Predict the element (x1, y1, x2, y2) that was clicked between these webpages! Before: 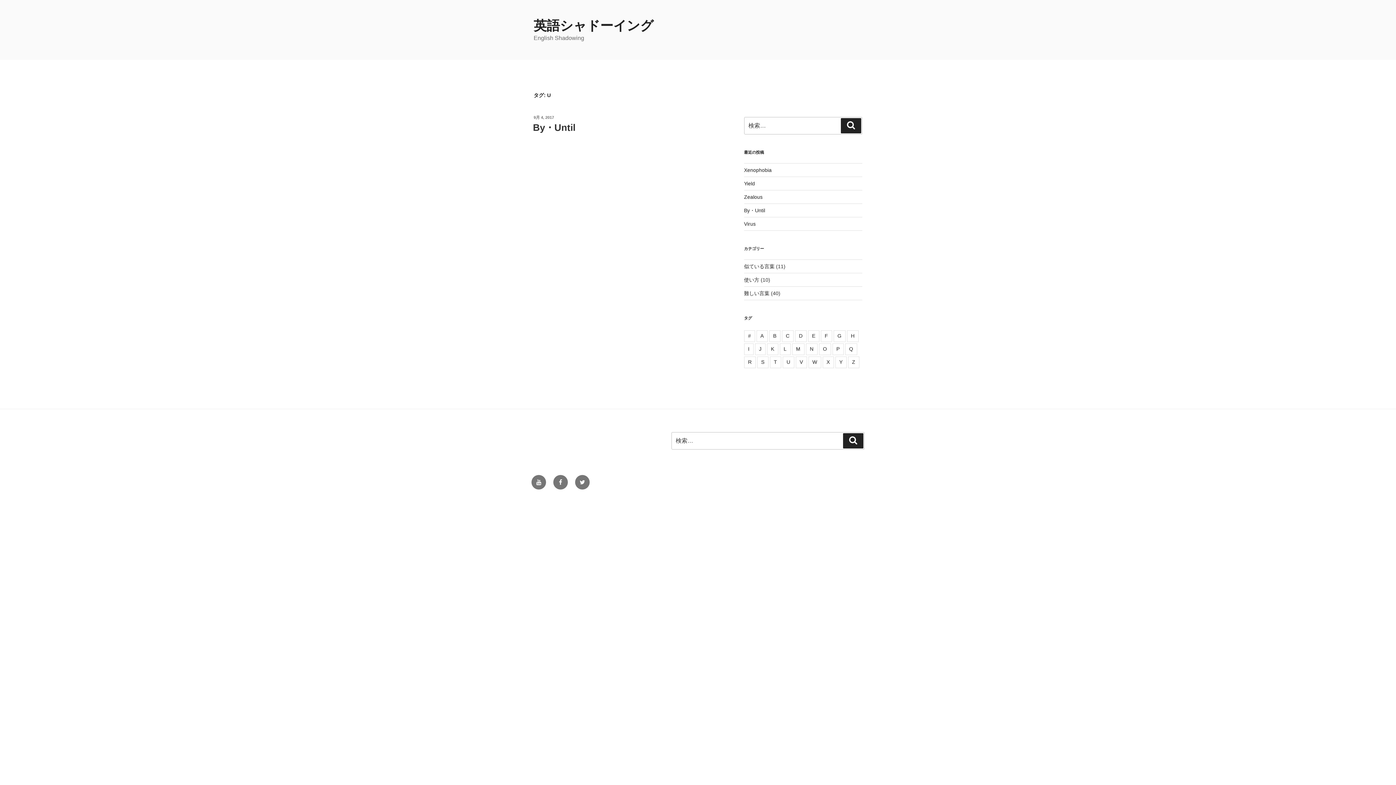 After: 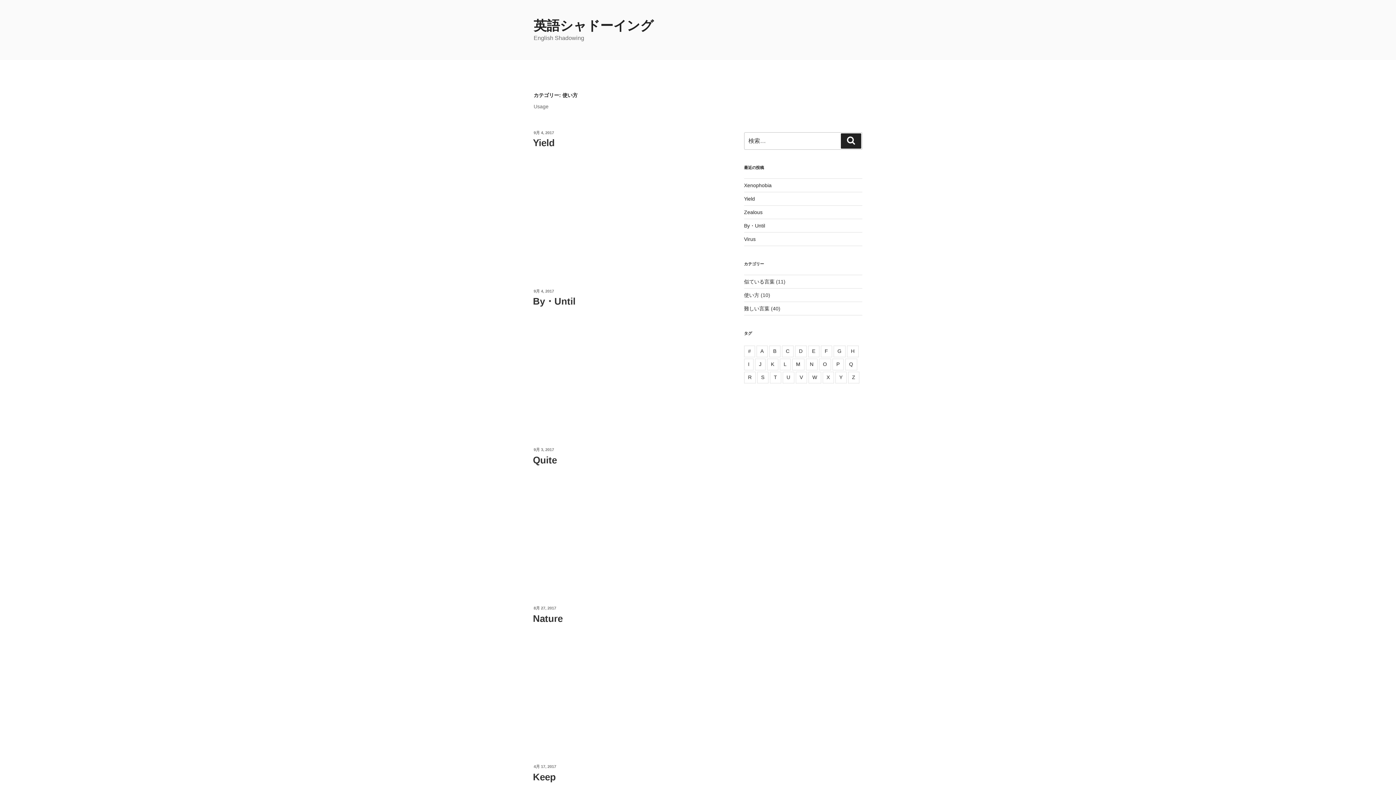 Action: label: 使い方 bbox: (744, 277, 759, 282)